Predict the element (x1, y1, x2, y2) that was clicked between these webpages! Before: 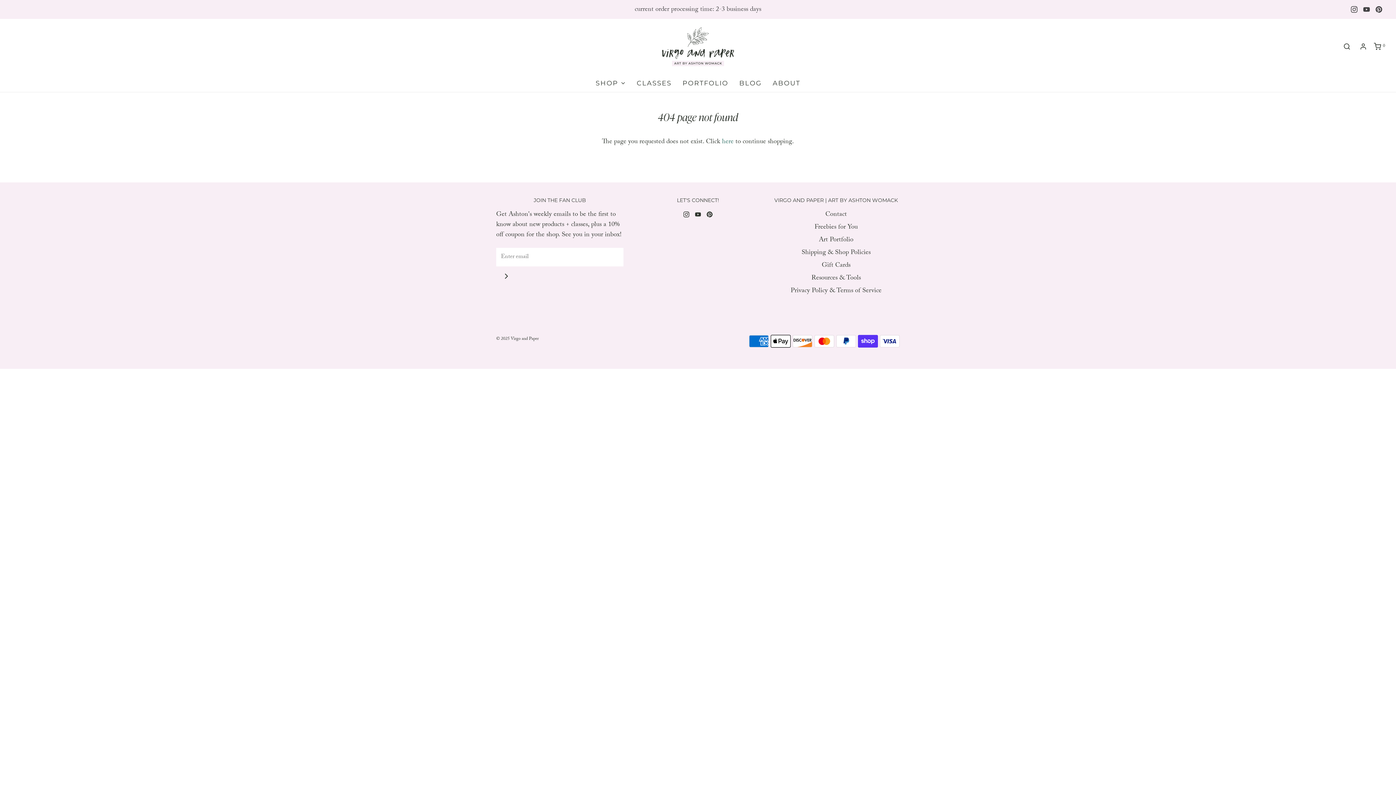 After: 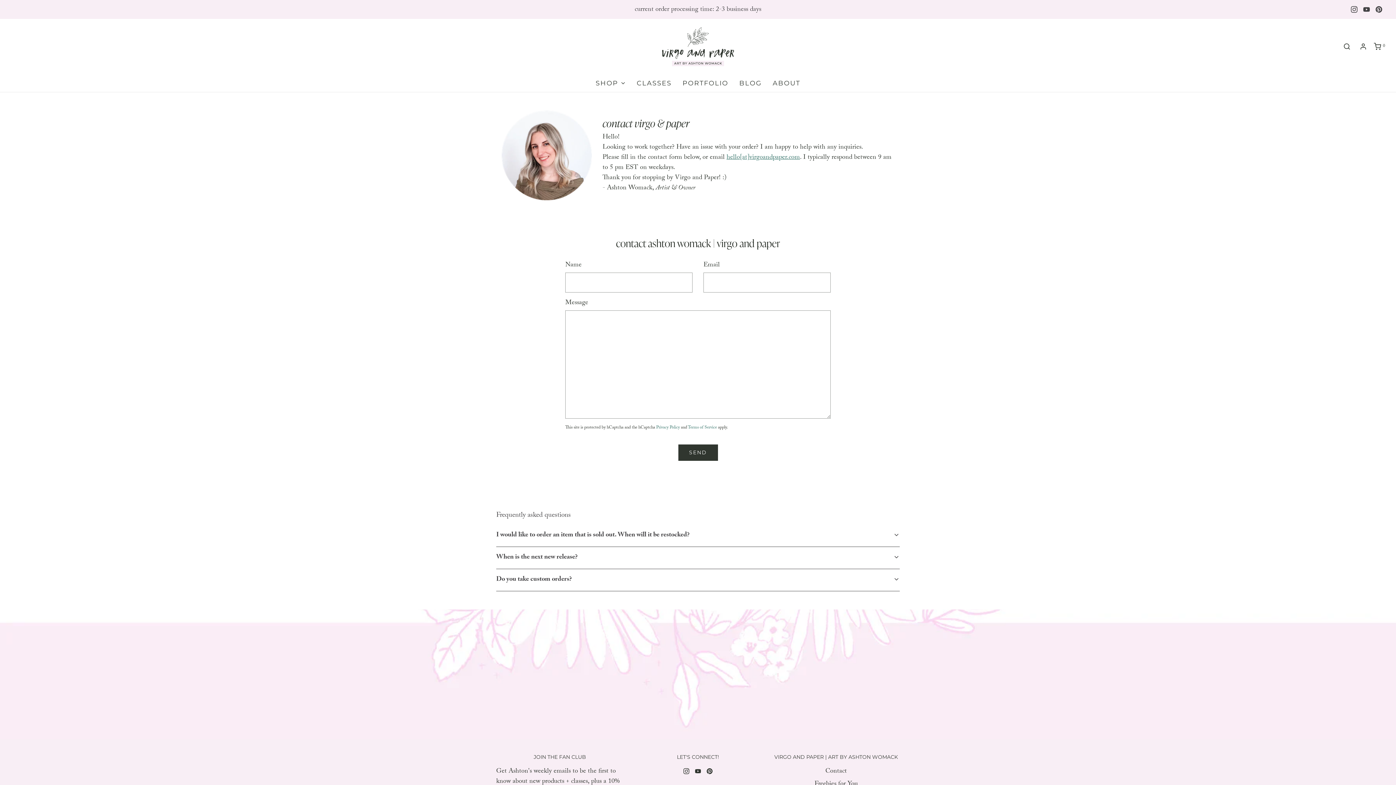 Action: bbox: (825, 210, 847, 222) label: Contact